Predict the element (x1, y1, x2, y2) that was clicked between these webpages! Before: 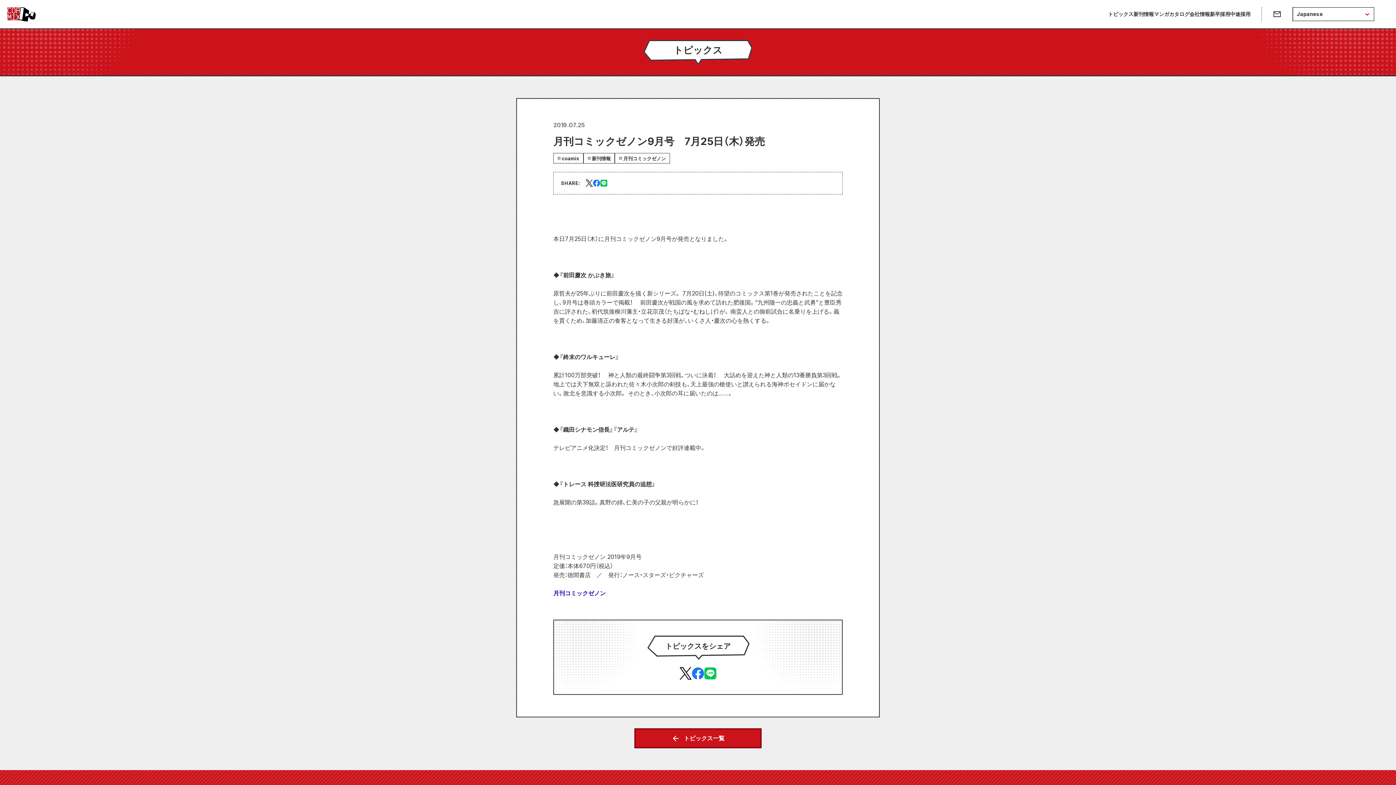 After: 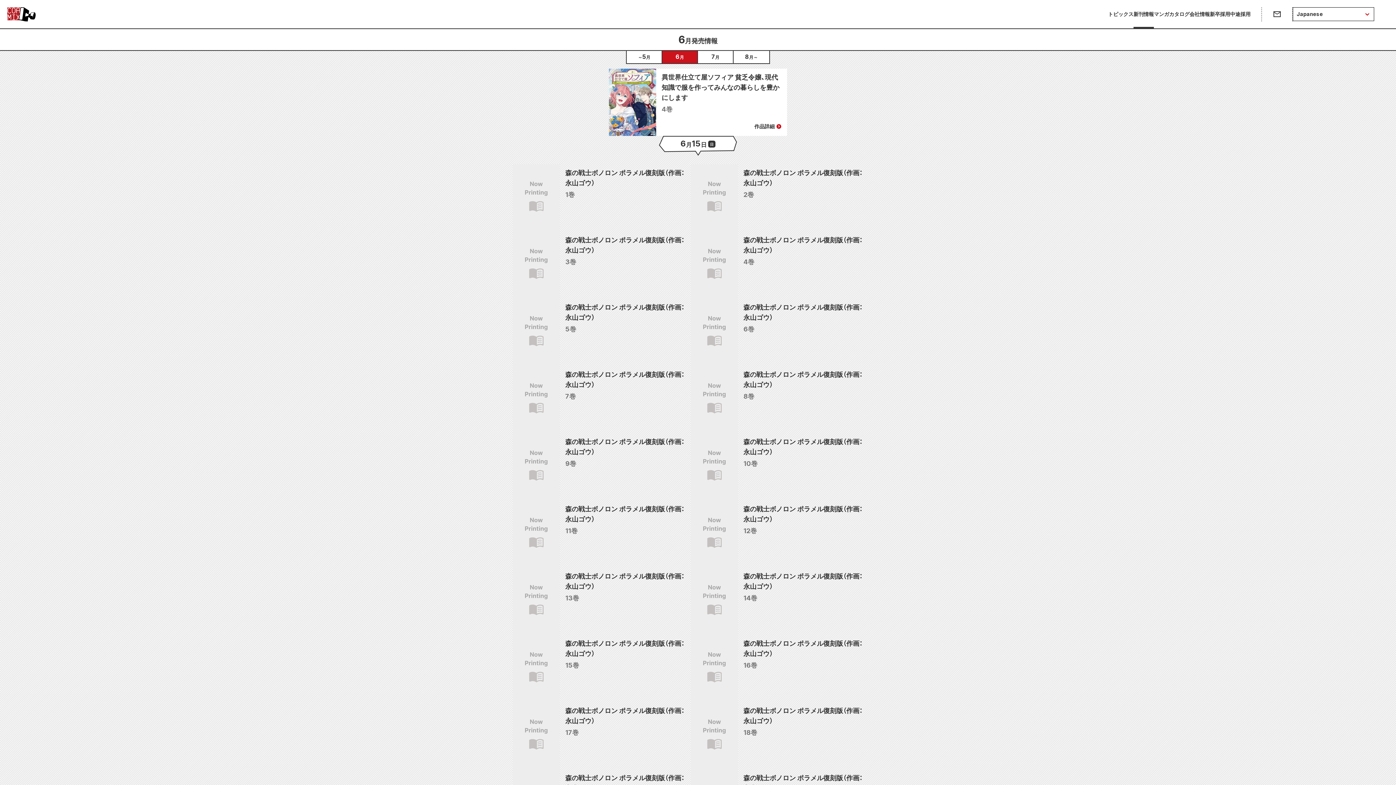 Action: label: 新刊情報 bbox: (1133, 0, 1154, 28)